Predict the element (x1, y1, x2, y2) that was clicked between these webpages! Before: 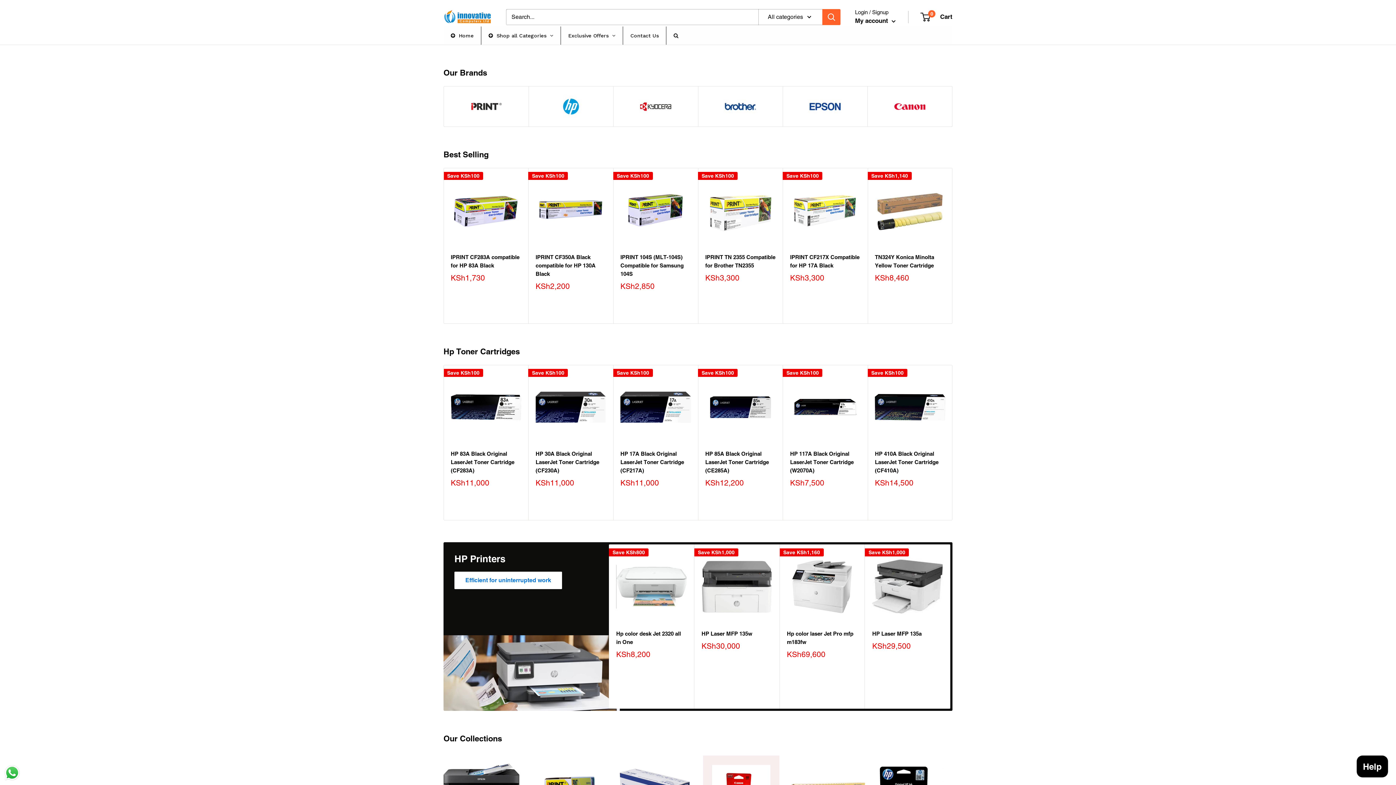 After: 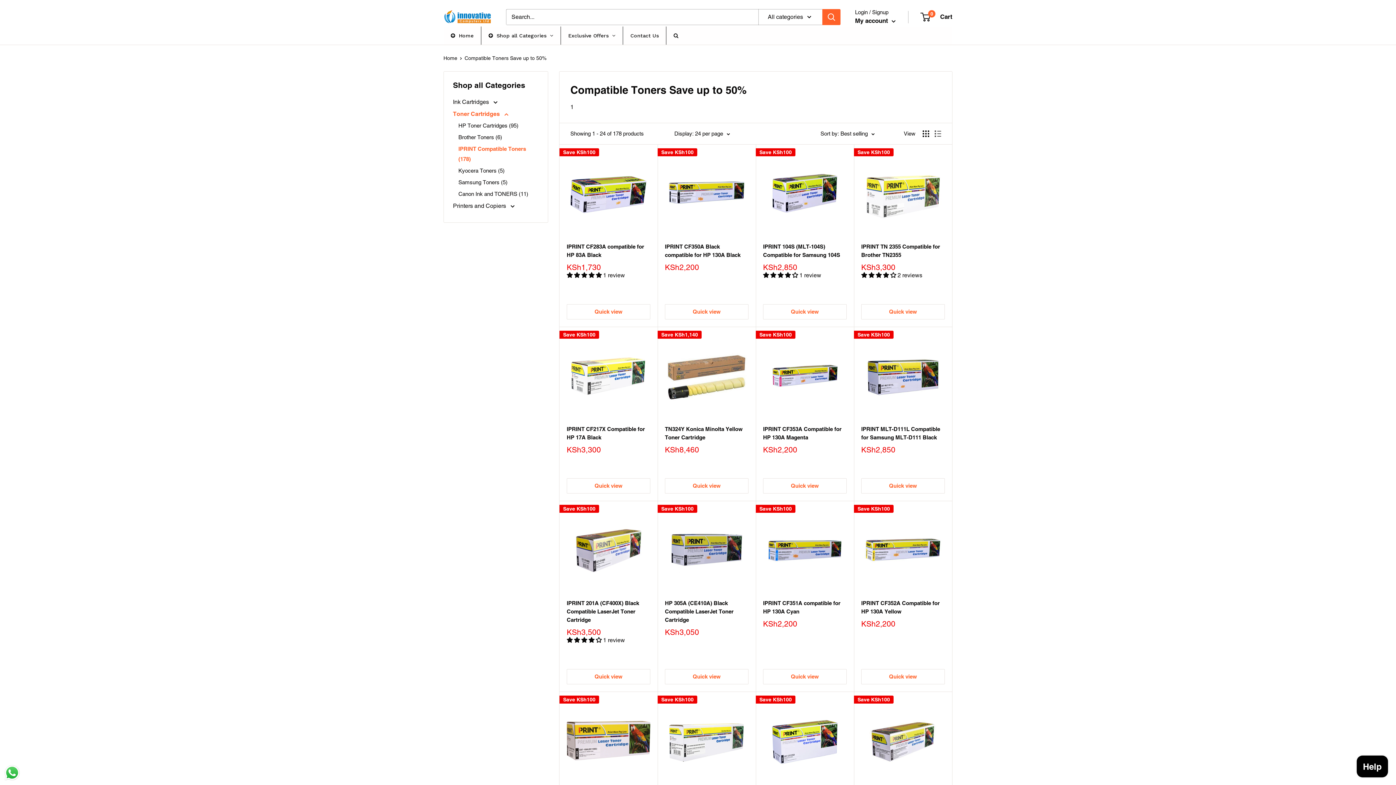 Action: bbox: (444, 86, 528, 126)